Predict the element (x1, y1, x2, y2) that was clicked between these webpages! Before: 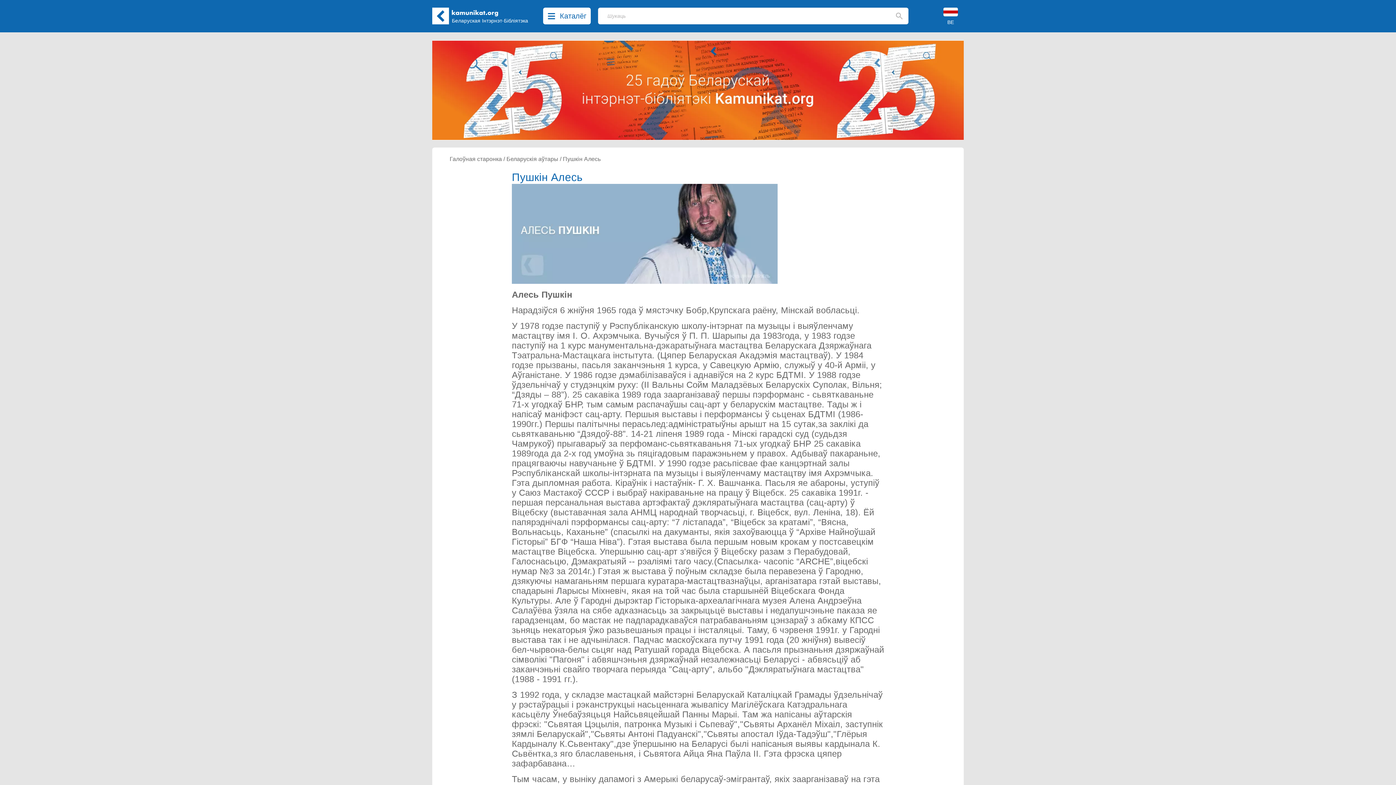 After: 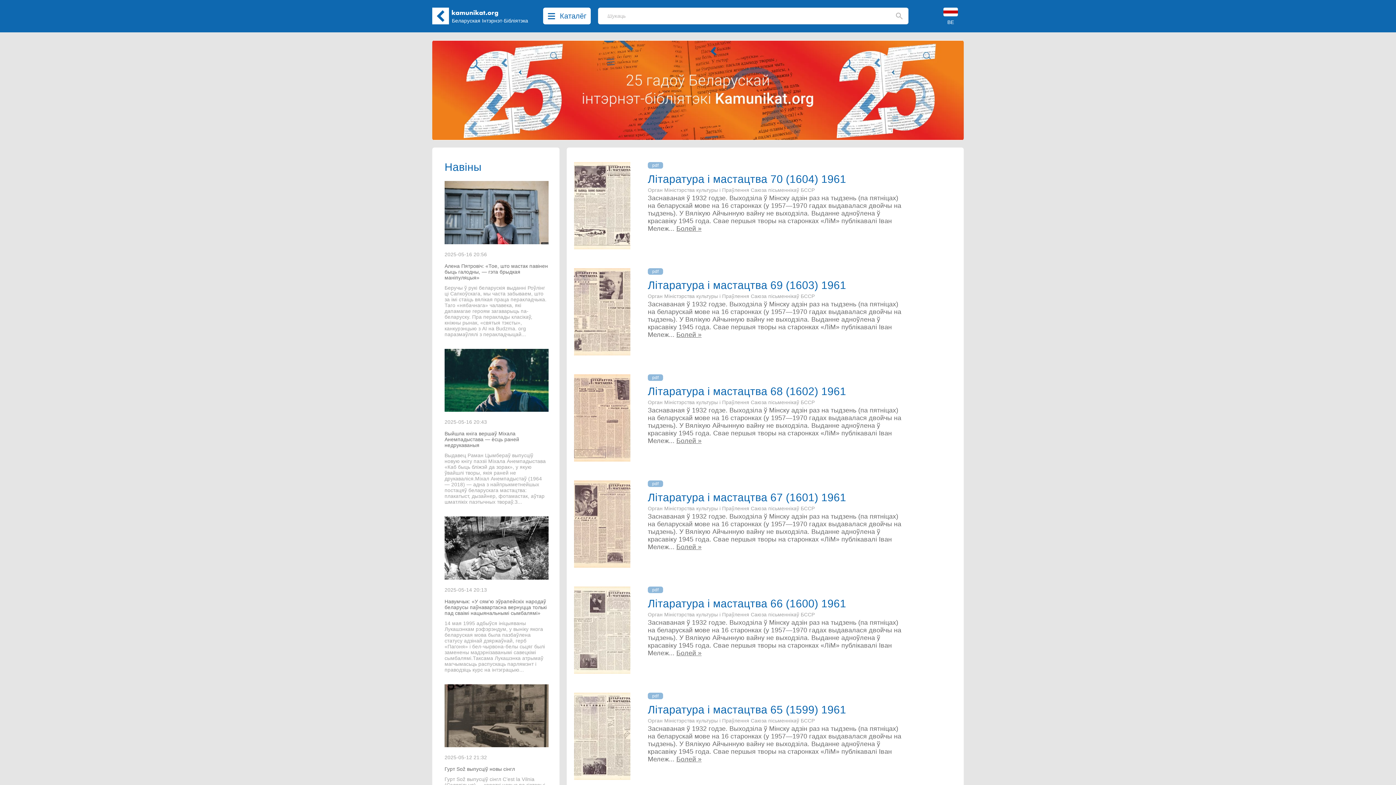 Action: bbox: (449, 156, 506, 162) label: Галоўная старонка / 